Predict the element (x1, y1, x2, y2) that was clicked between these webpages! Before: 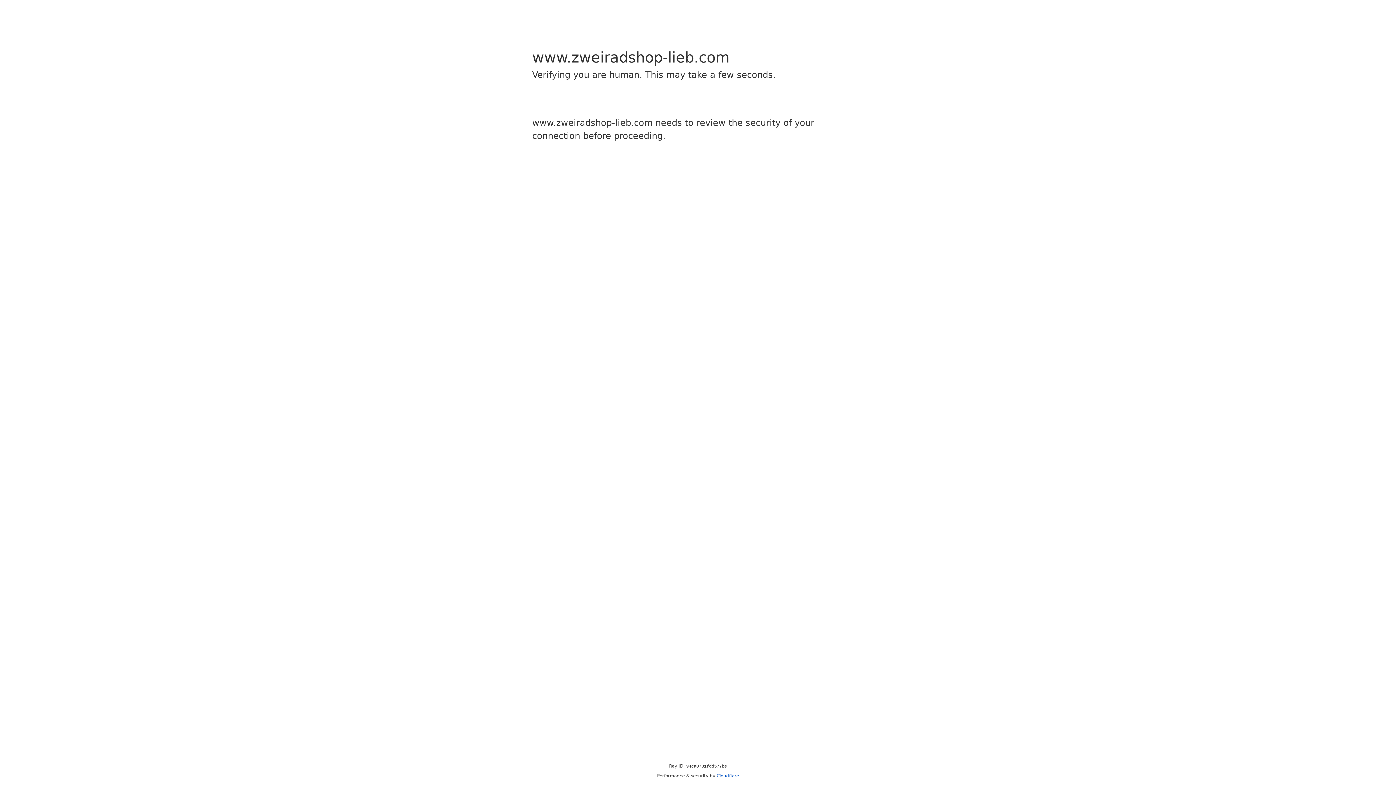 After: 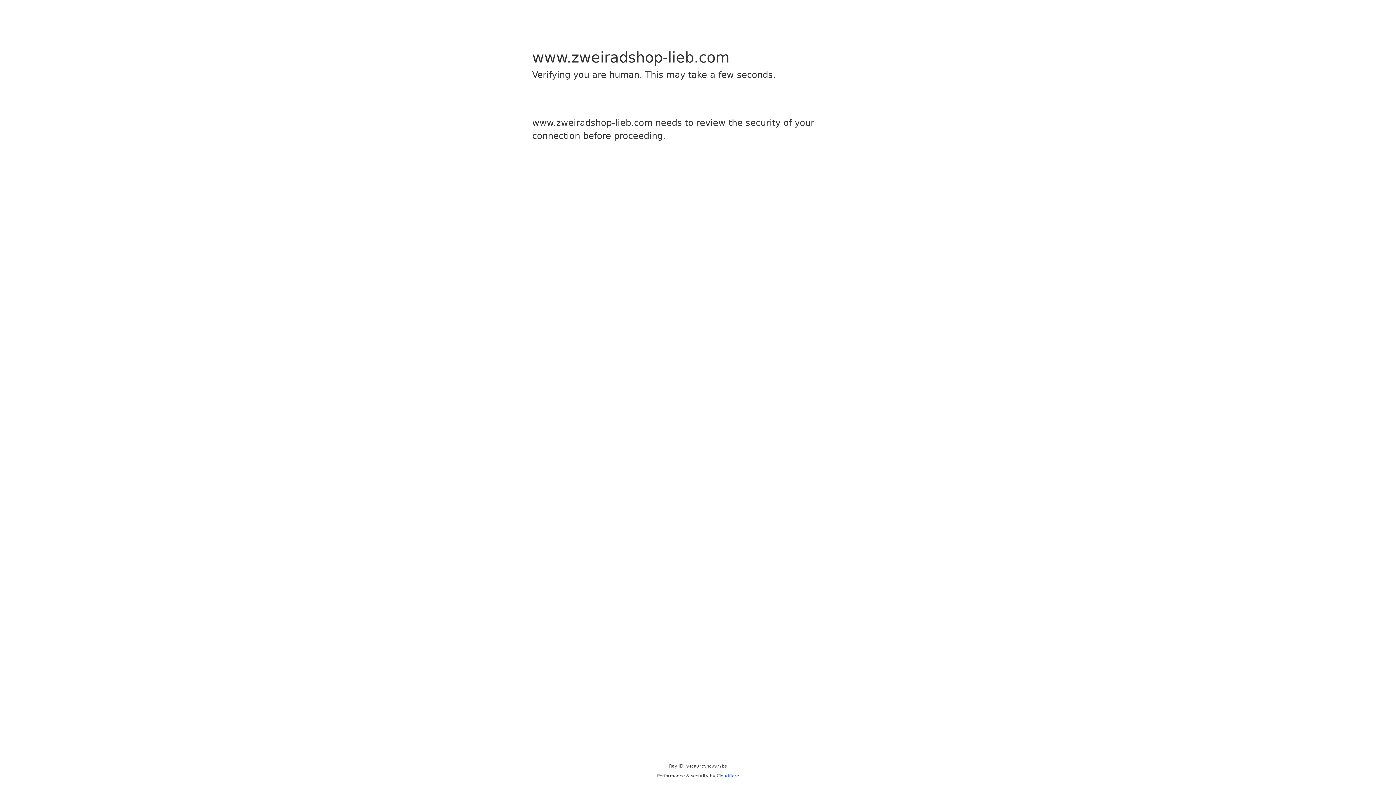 Action: bbox: (716, 773, 739, 778) label: Cloudflare